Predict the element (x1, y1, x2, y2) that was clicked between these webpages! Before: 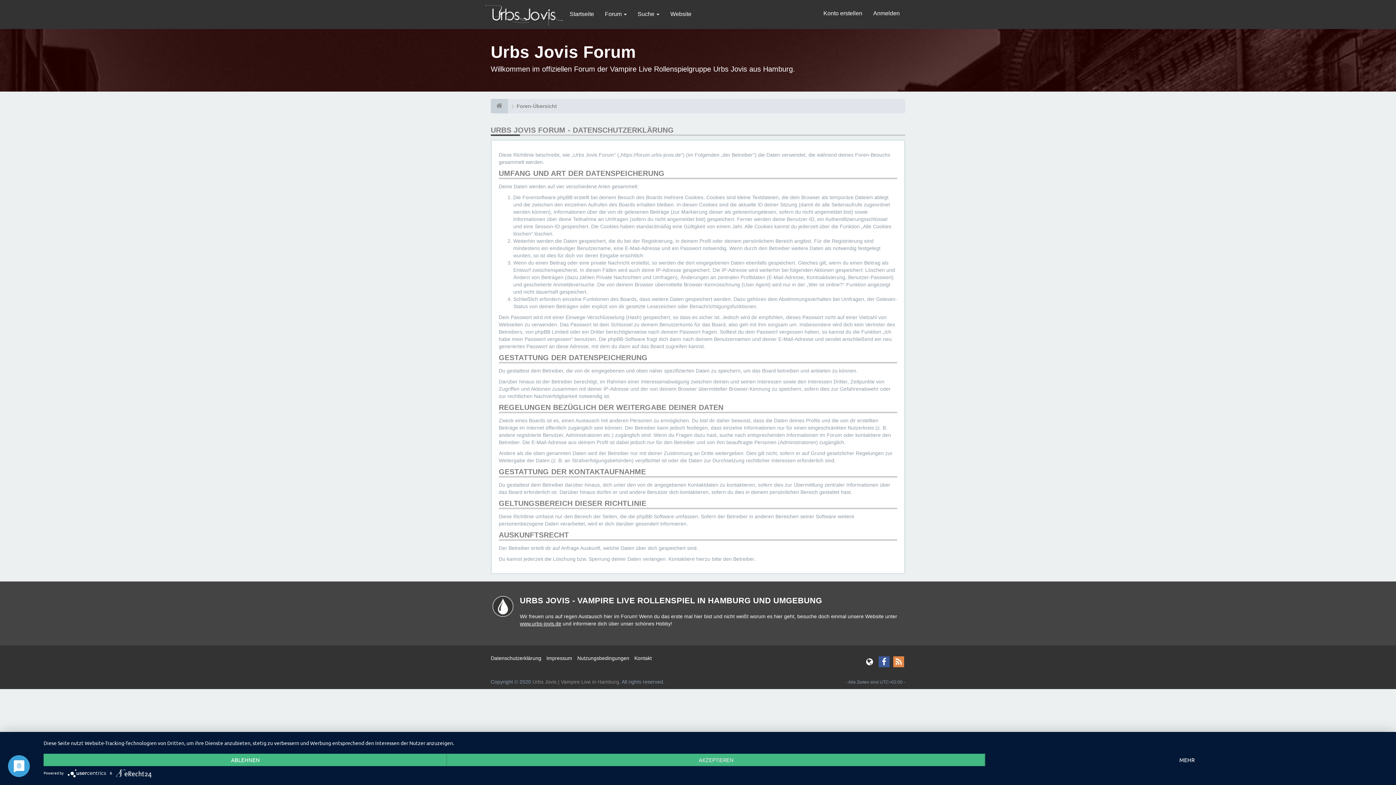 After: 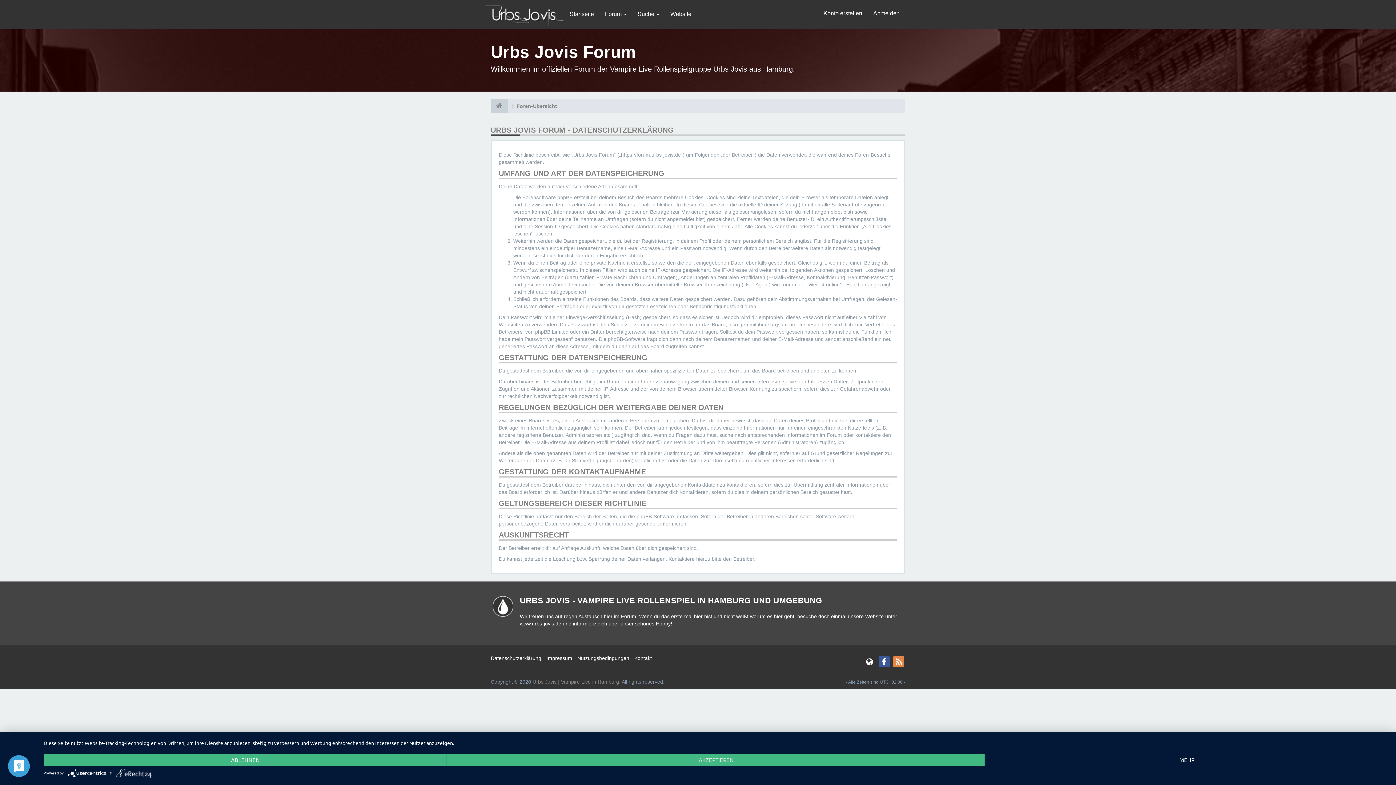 Action: bbox: (67, 770, 109, 775) label:  